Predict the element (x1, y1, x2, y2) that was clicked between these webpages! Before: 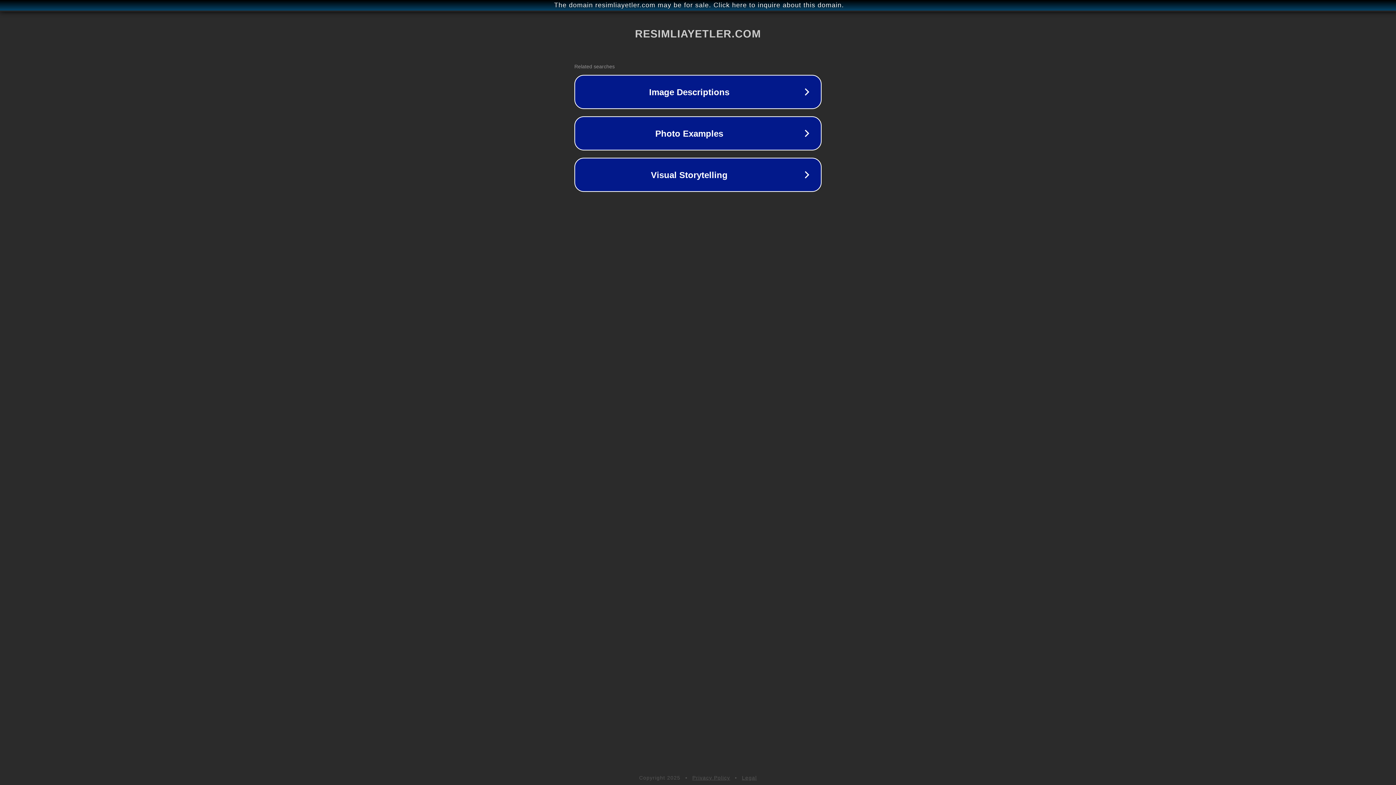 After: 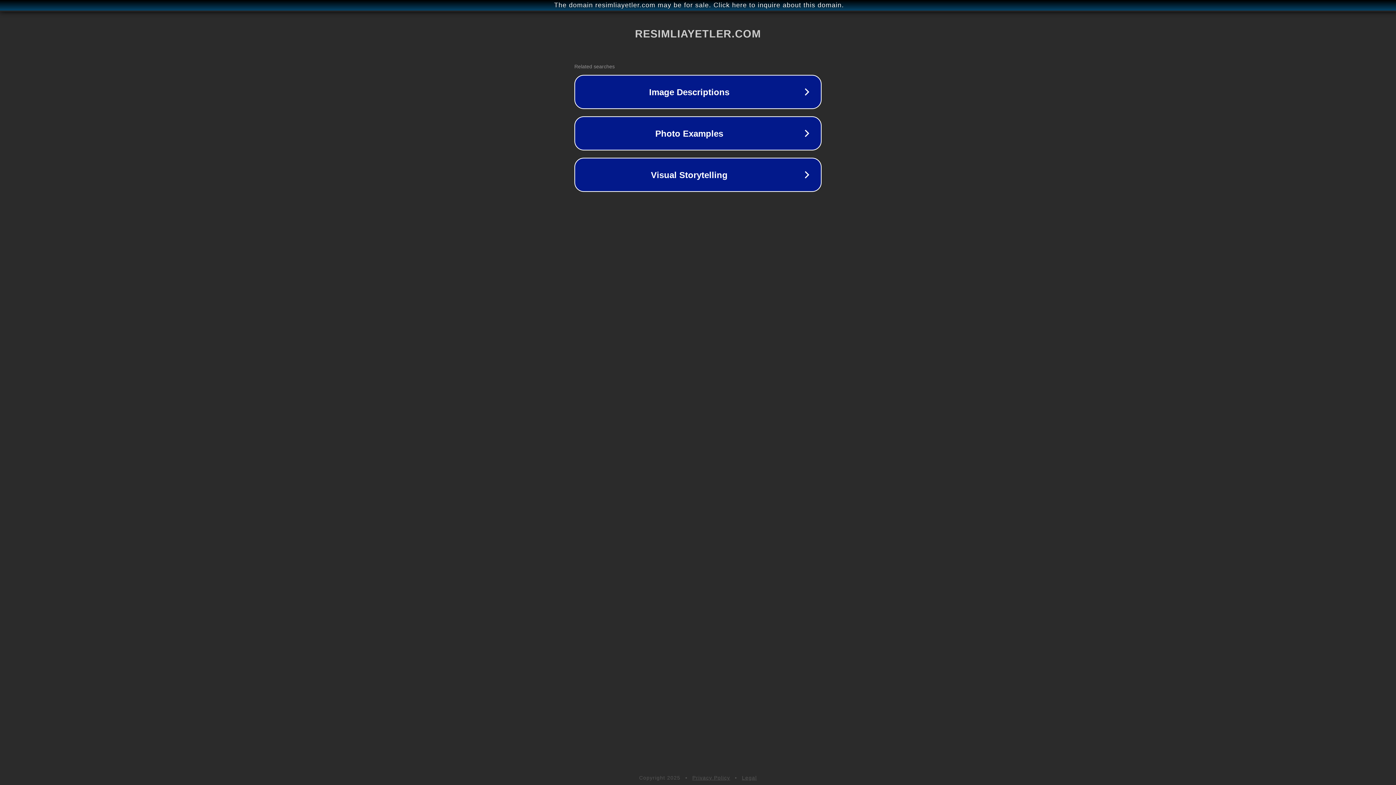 Action: bbox: (742, 775, 757, 781) label: Legal